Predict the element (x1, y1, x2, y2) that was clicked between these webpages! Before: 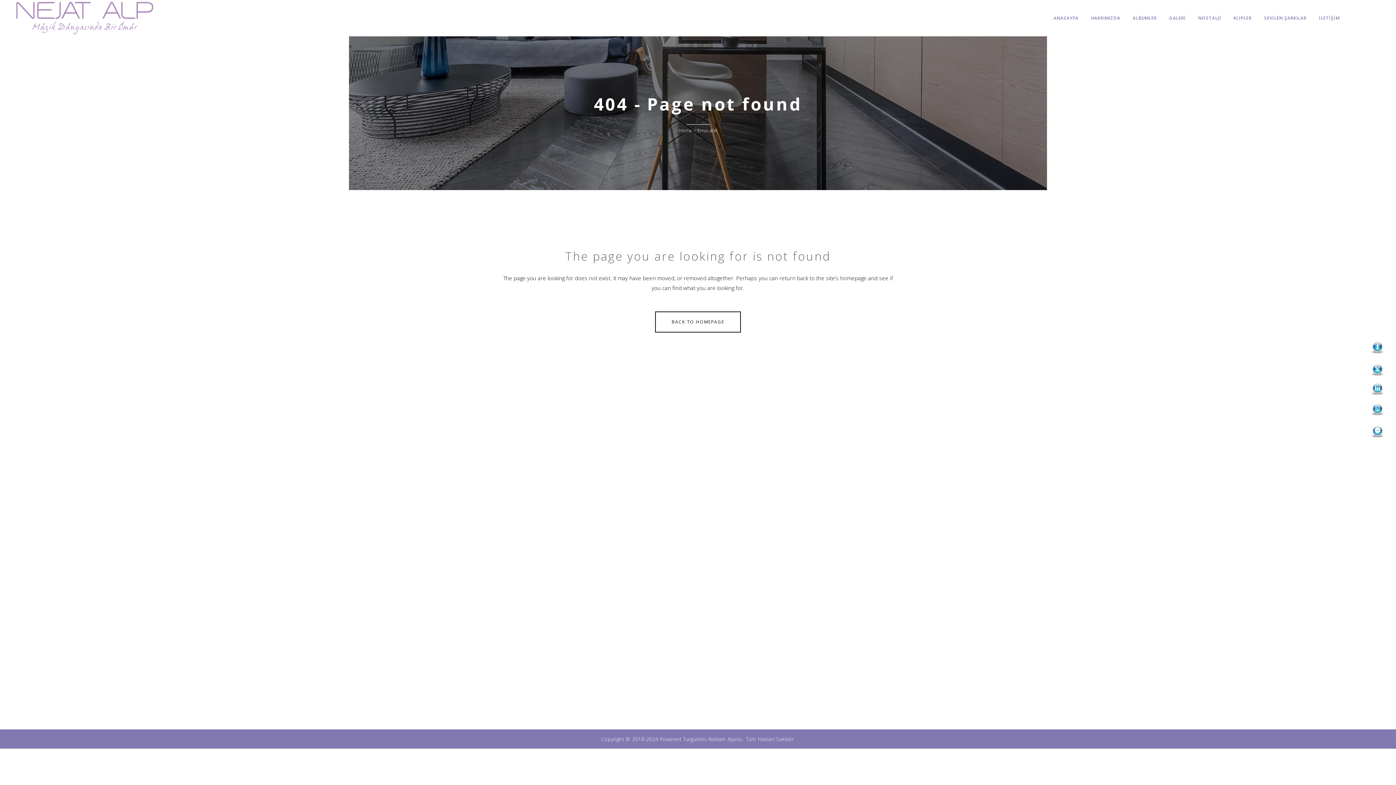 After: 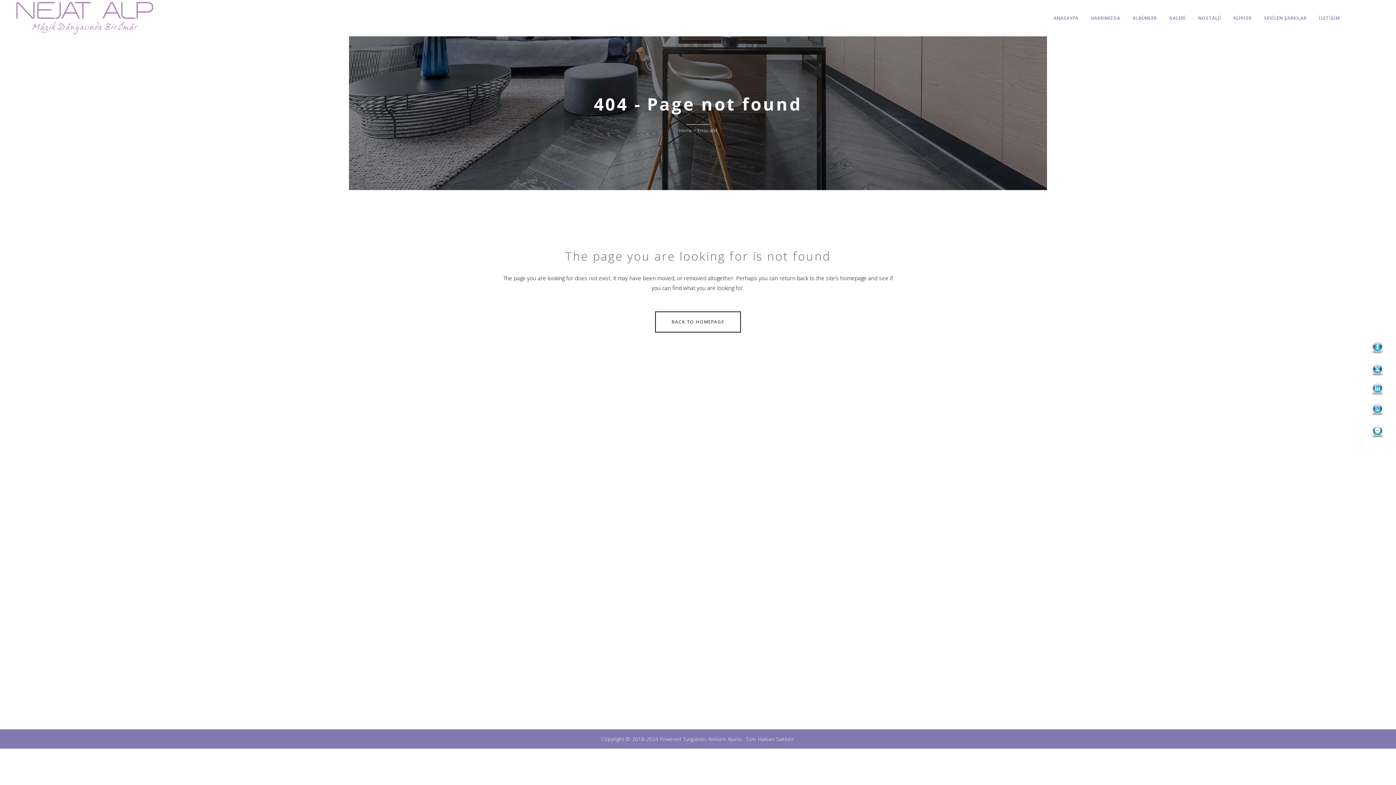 Action: bbox: (1370, 424, 1385, 439)